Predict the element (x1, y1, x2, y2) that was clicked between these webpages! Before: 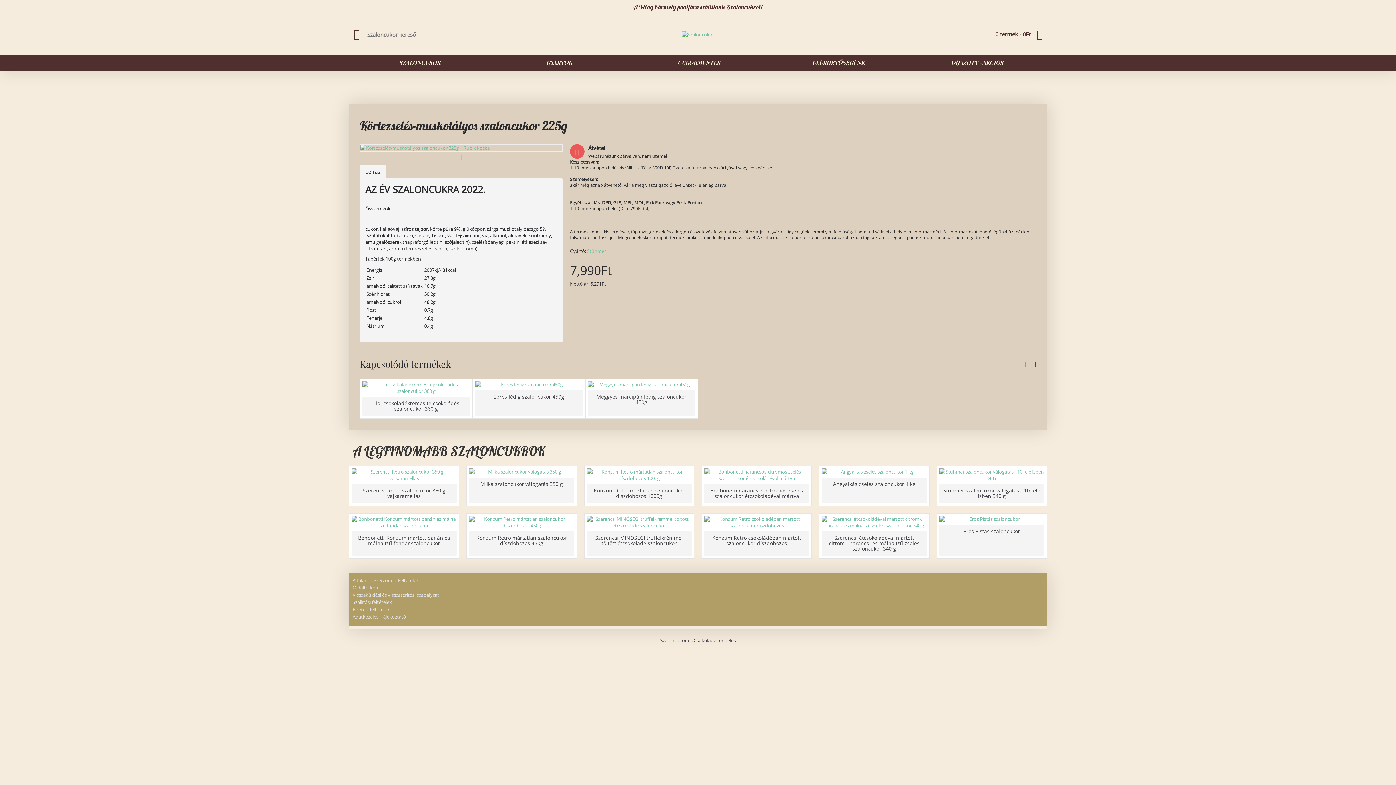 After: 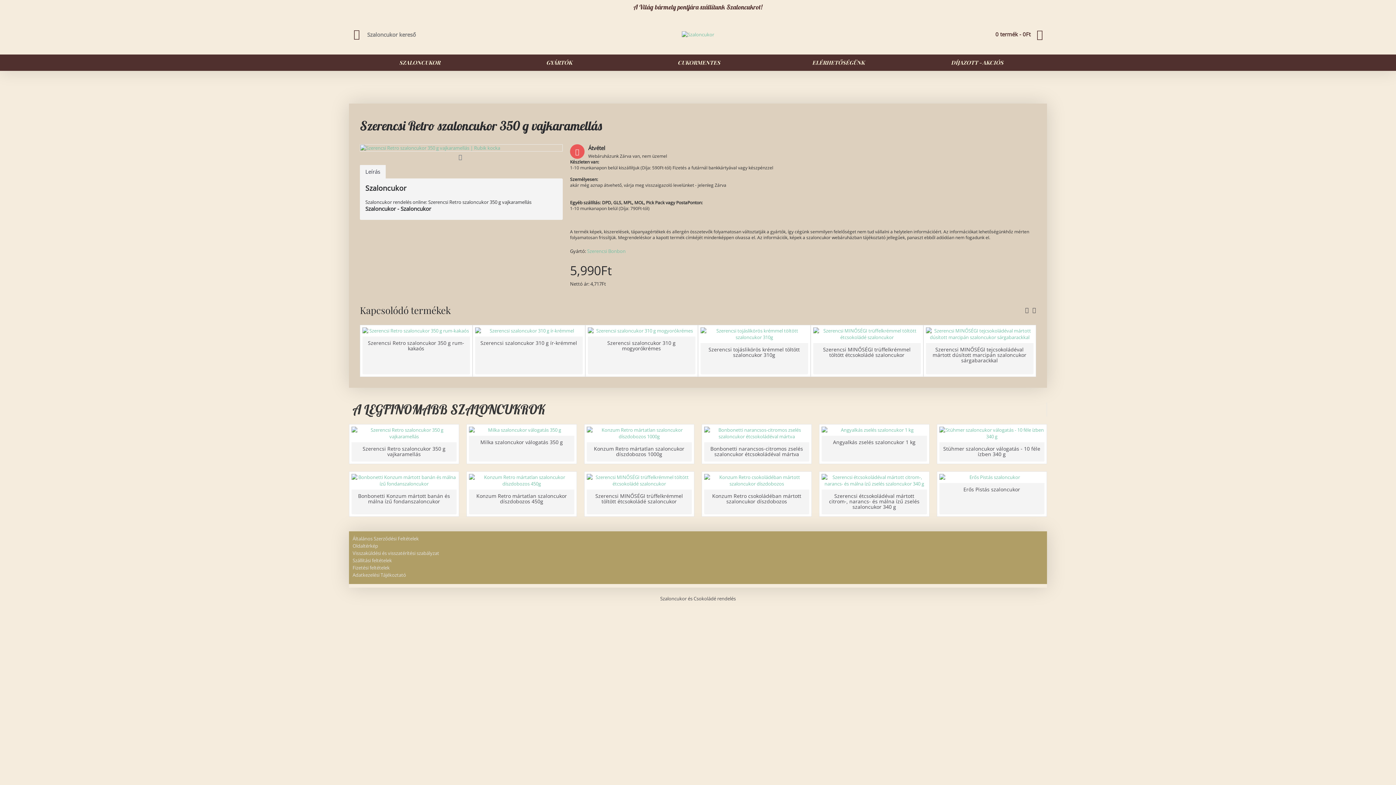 Action: bbox: (351, 468, 456, 481)